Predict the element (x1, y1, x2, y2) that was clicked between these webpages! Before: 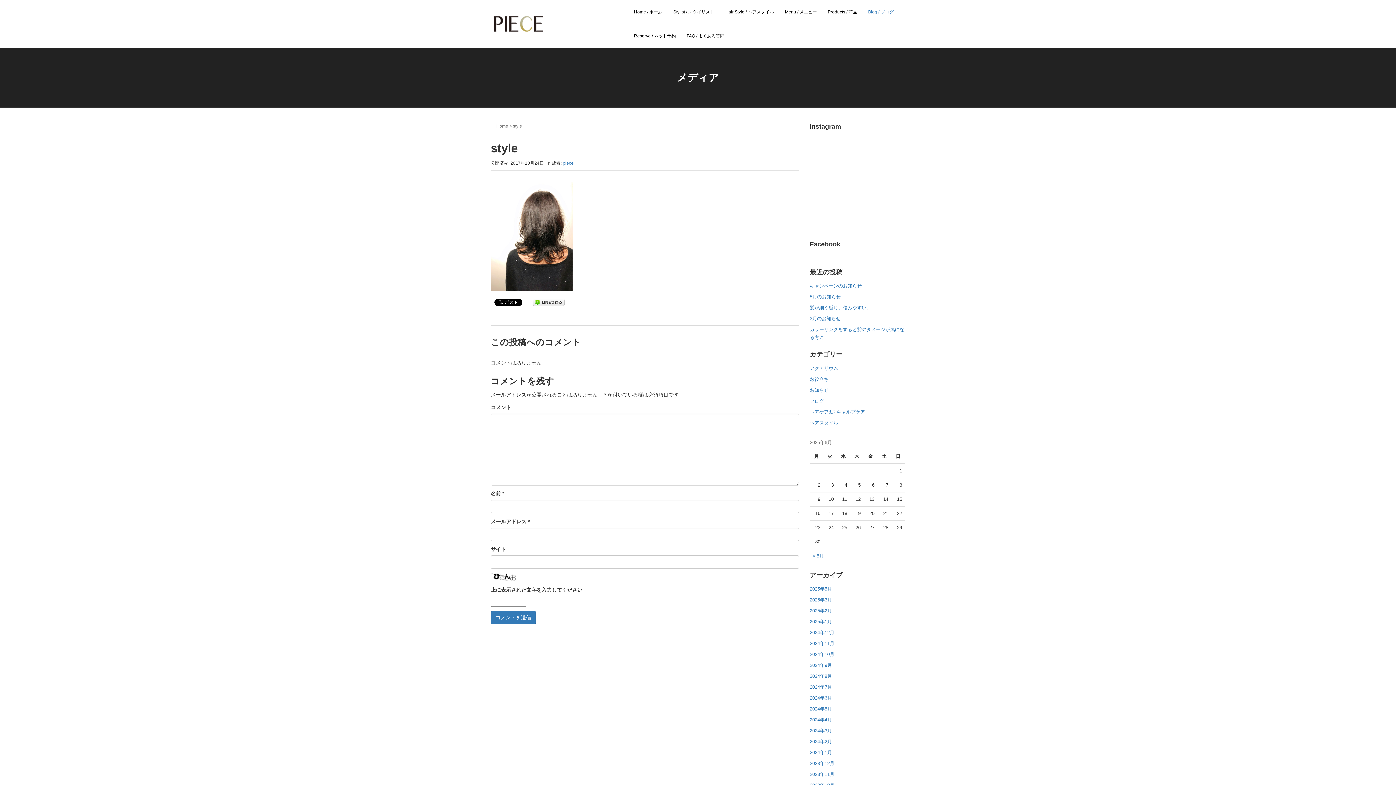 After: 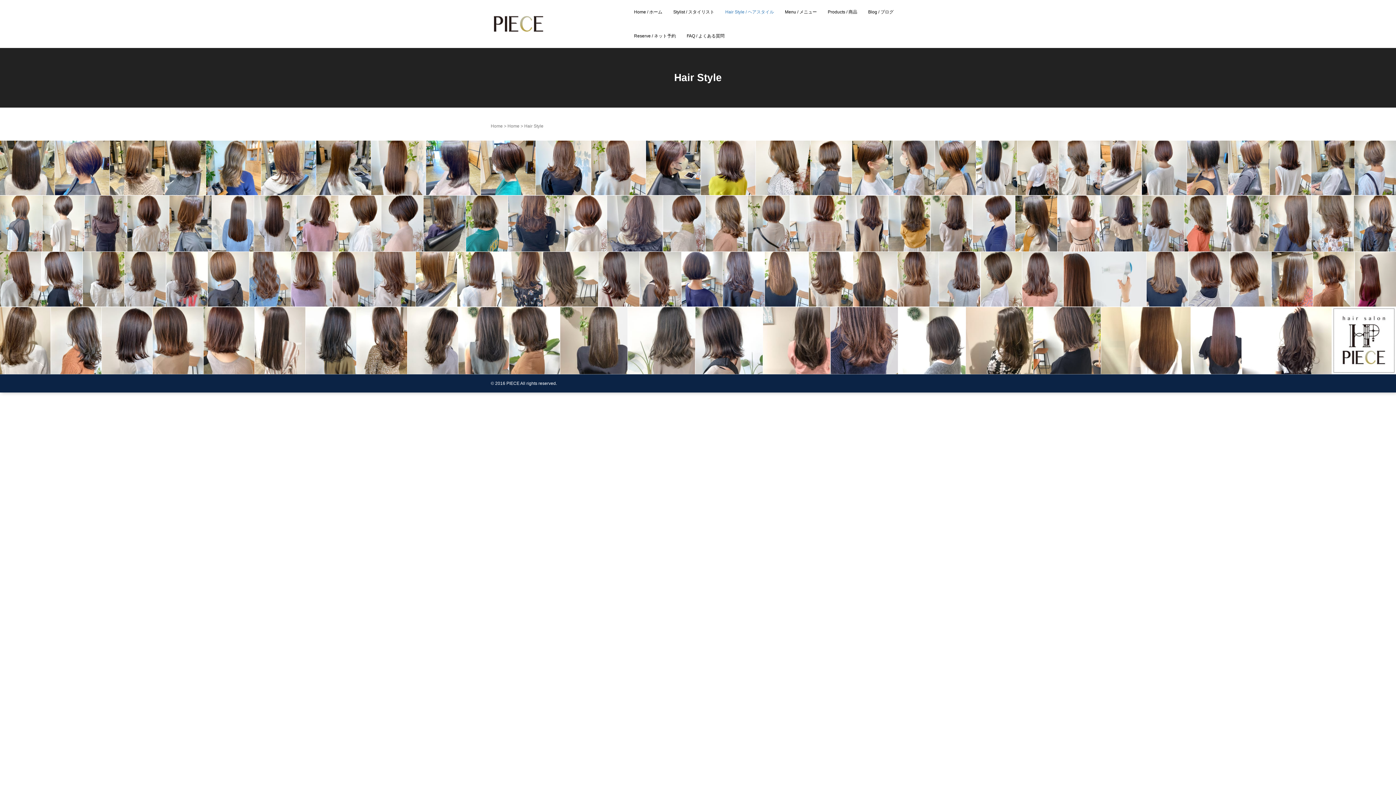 Action: label: Hair Style / ヘアスタイル bbox: (720, 0, 779, 24)